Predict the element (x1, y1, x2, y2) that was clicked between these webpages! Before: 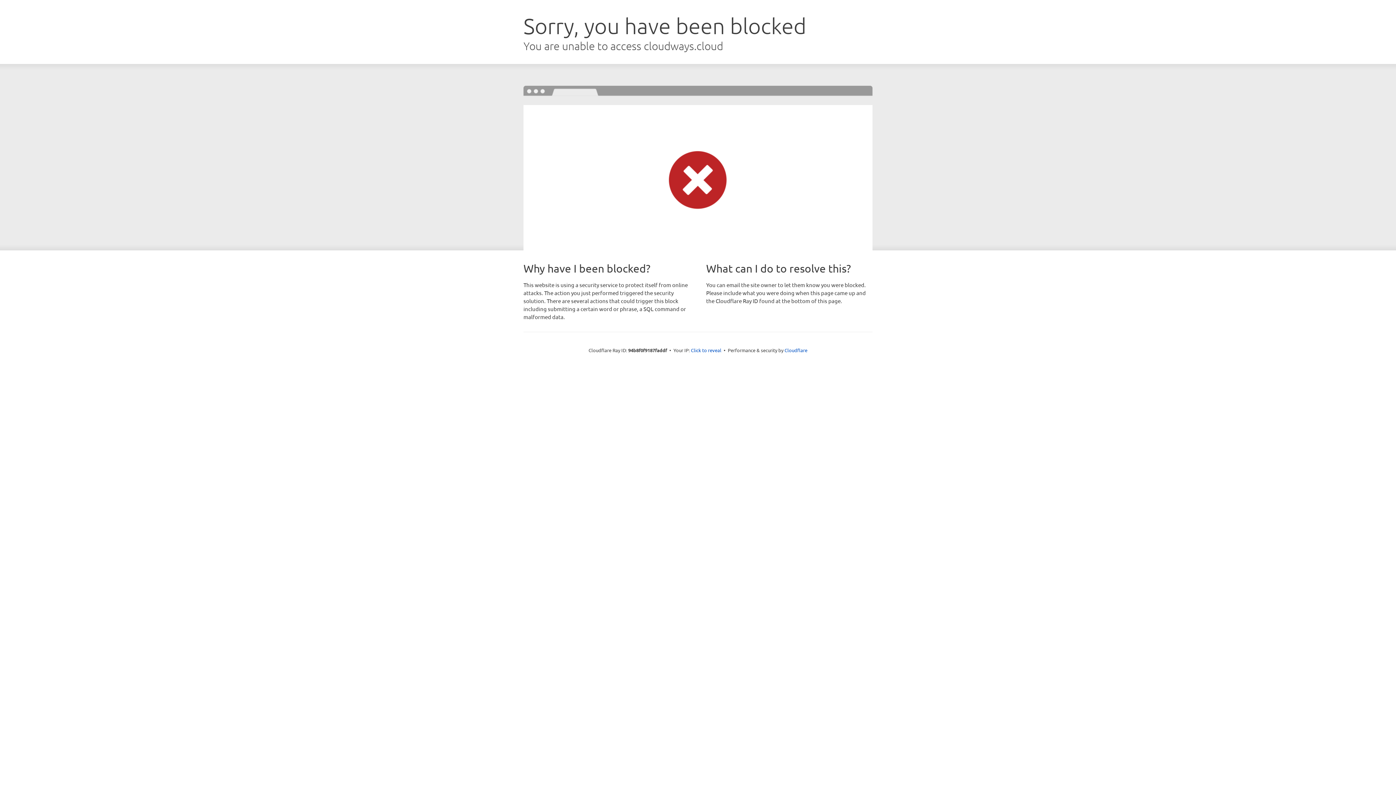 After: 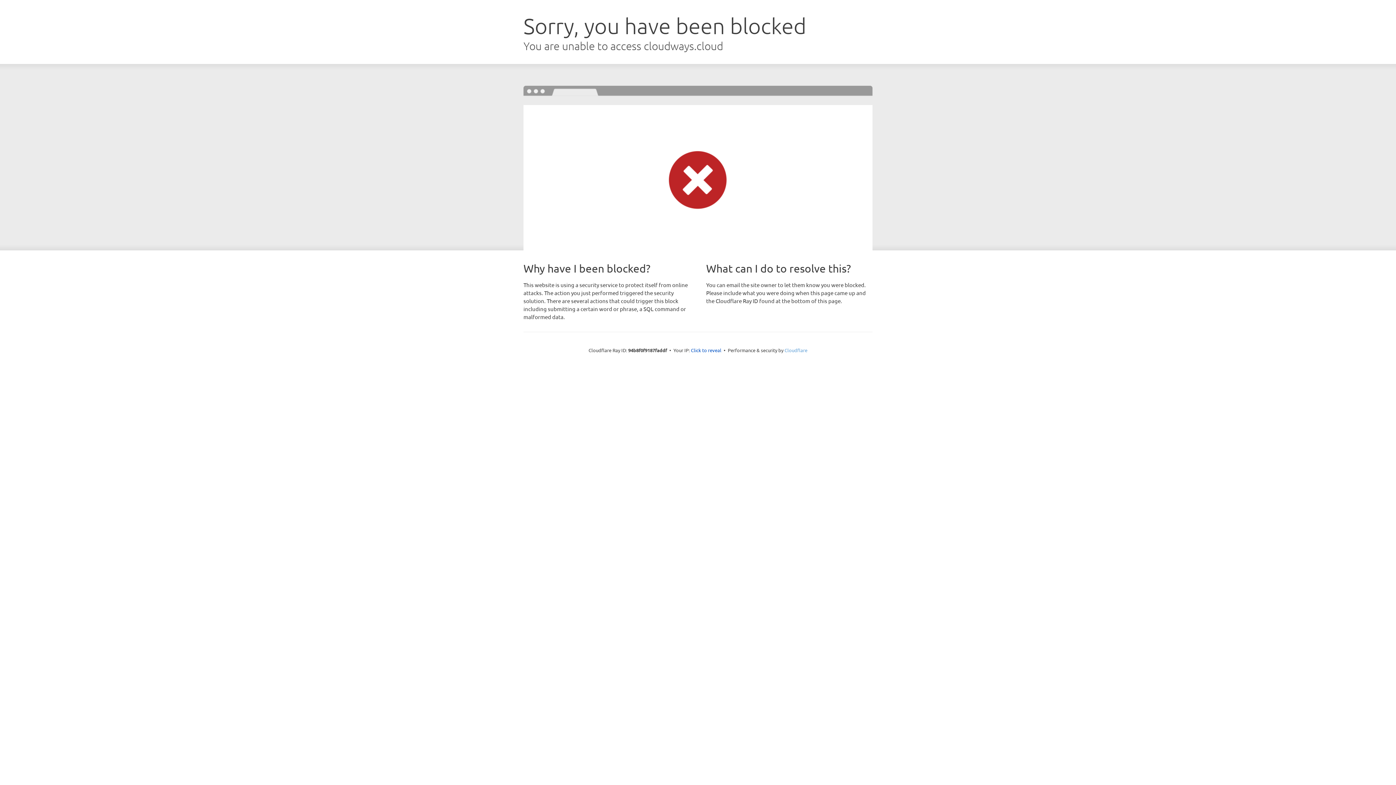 Action: bbox: (784, 347, 807, 353) label: Cloudflare